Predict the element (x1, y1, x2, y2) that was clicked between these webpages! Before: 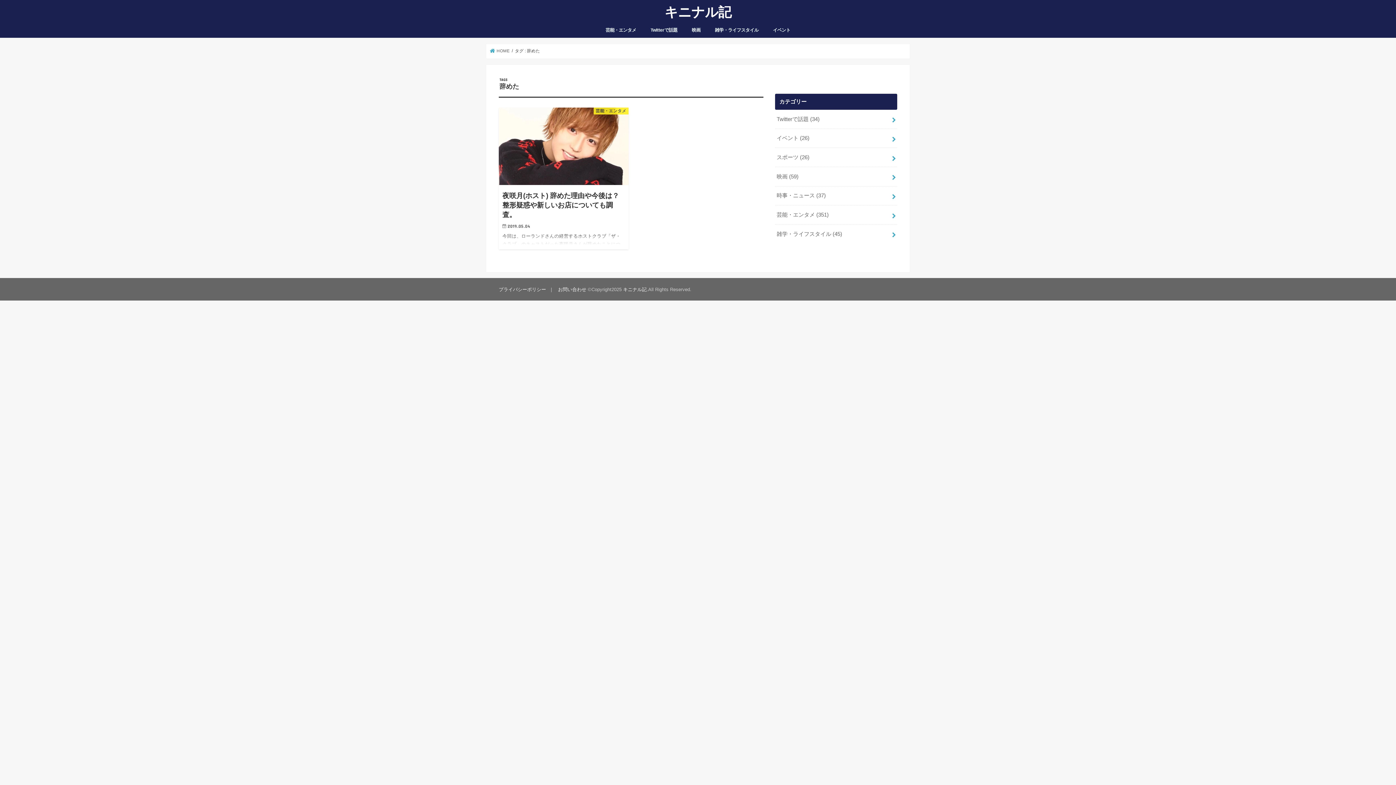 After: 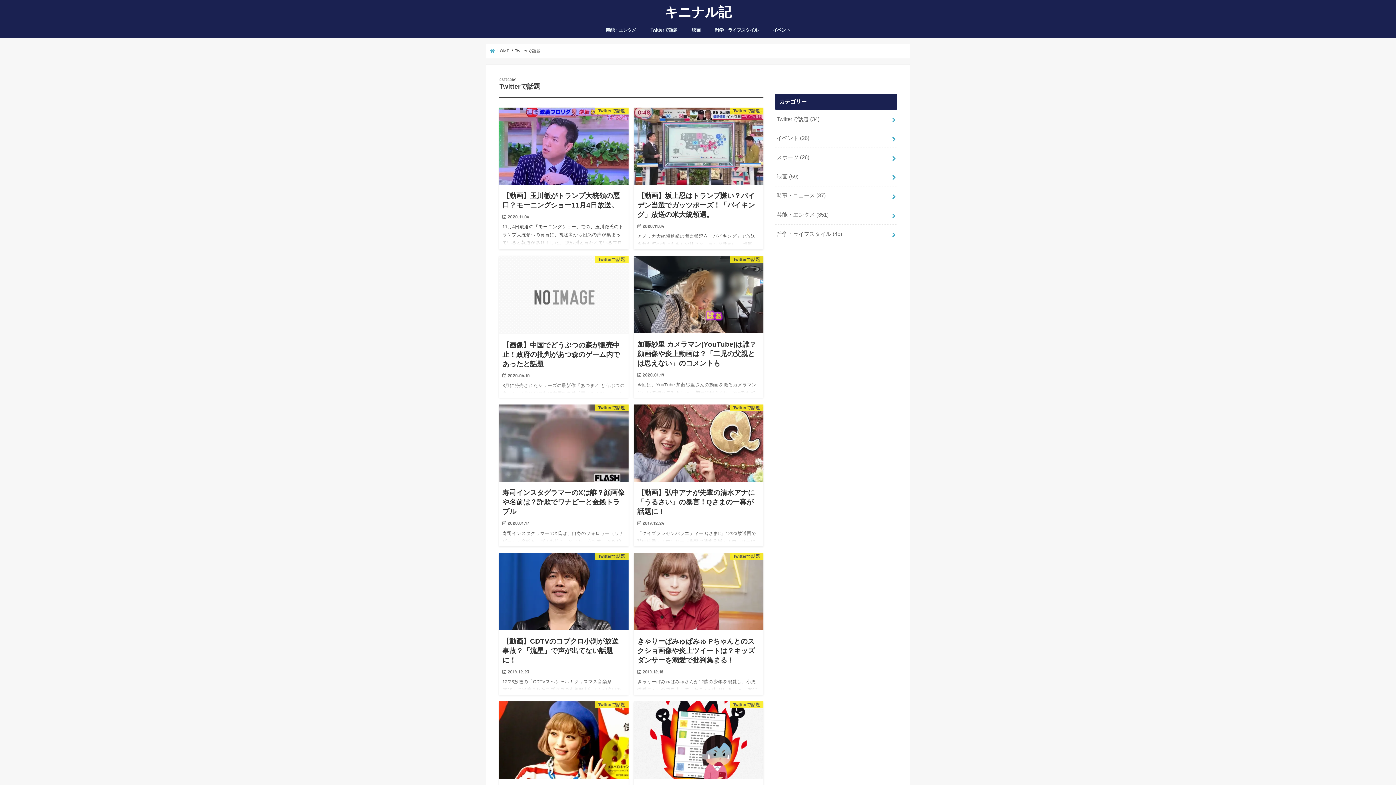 Action: label: Twitterで話題 bbox: (643, 21, 684, 37)